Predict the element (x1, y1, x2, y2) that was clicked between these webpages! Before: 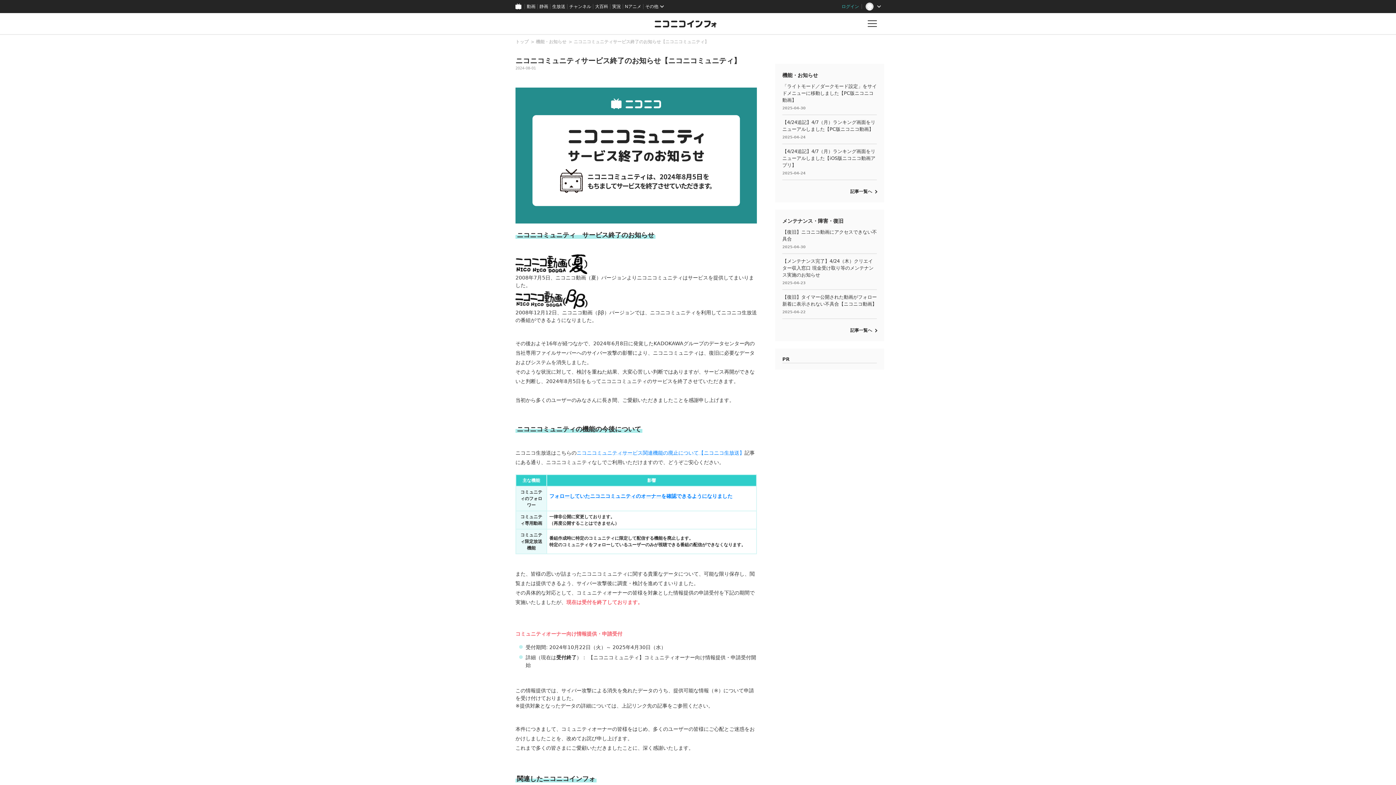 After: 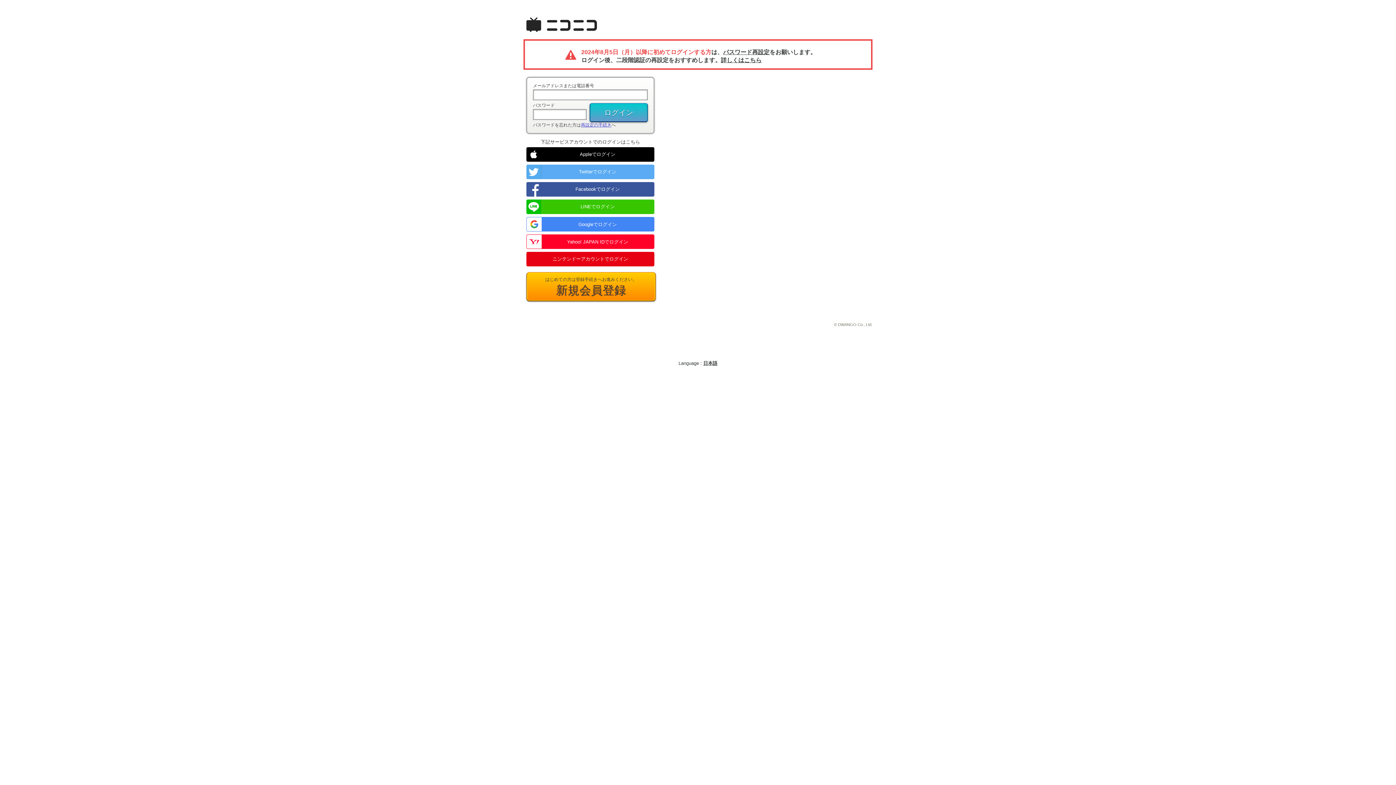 Action: bbox: (838, 0, 862, 13) label: ログイン